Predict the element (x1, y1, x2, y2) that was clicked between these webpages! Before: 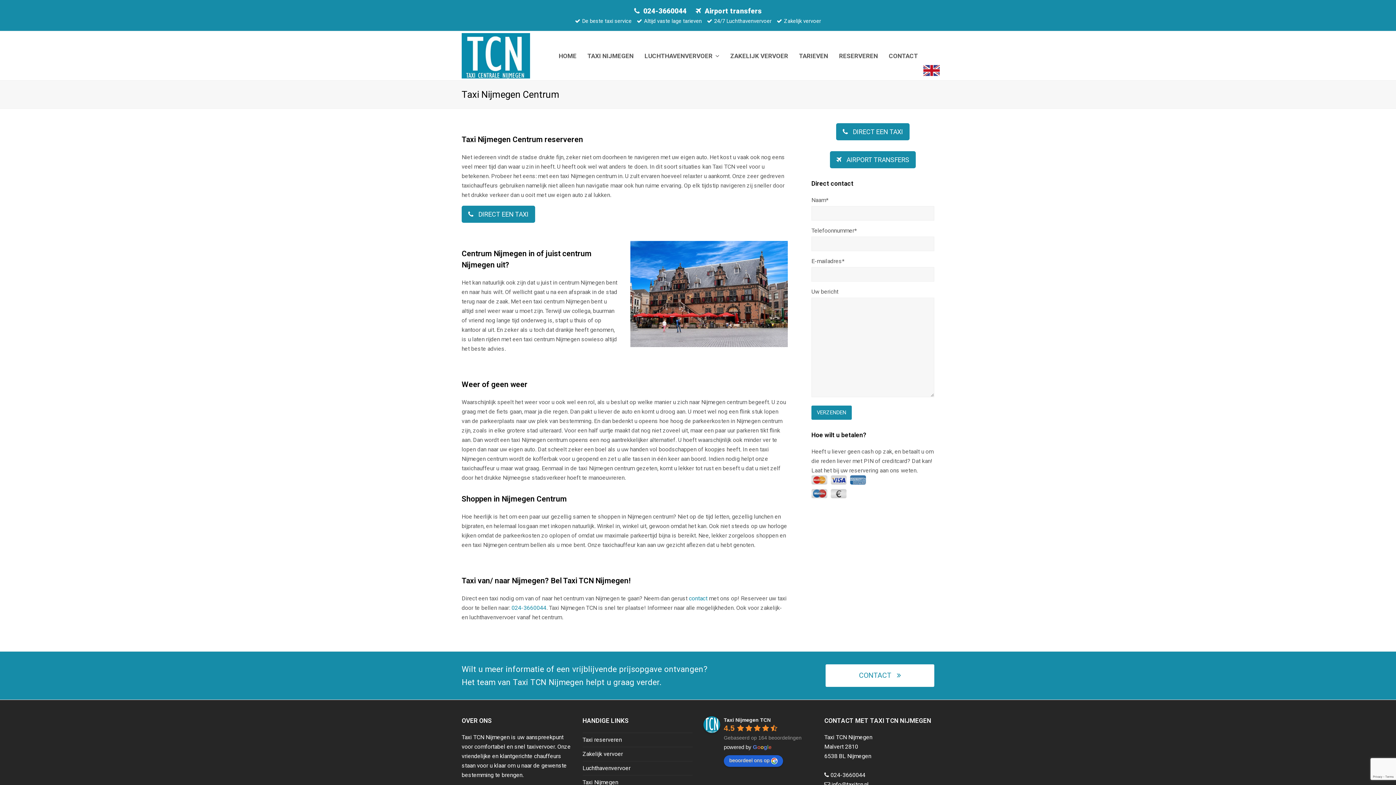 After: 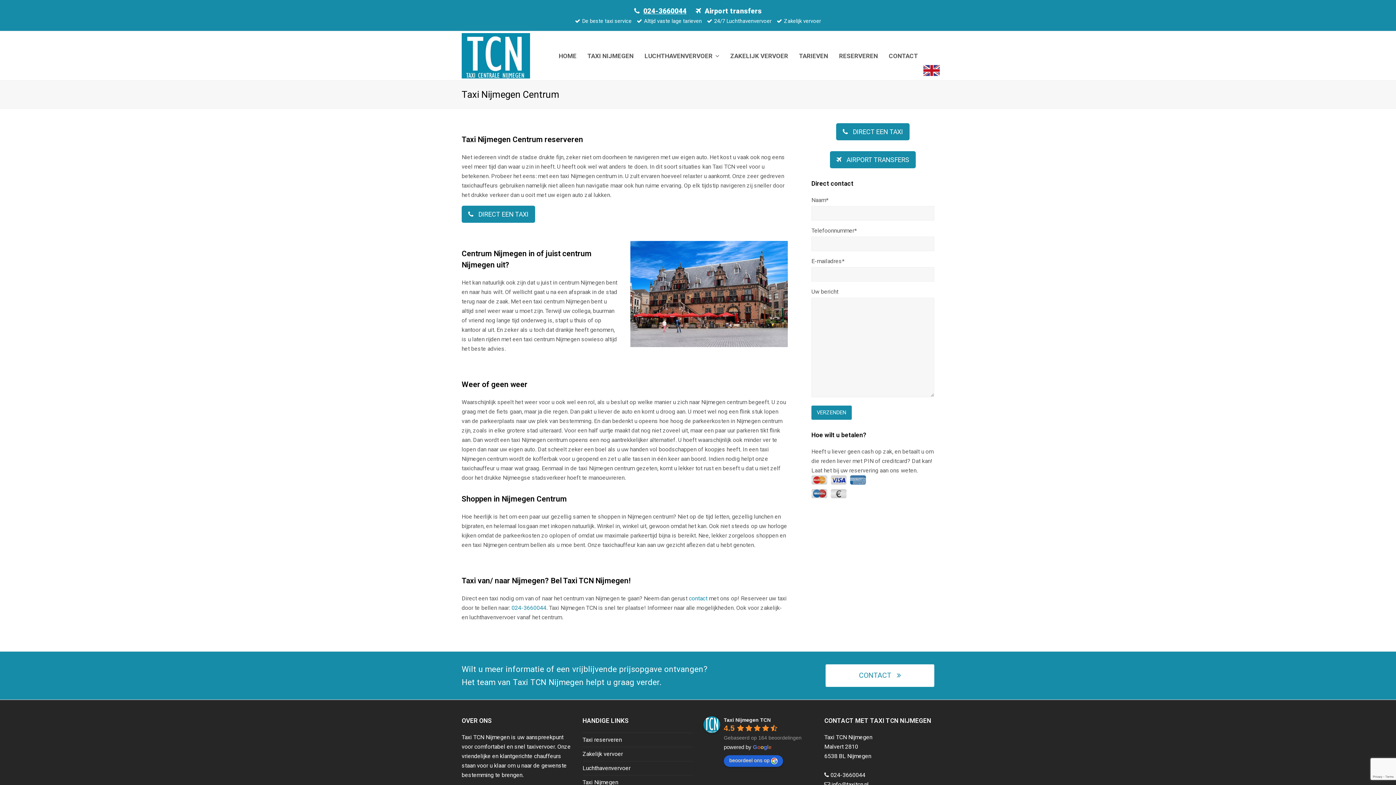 Action: bbox: (643, 6, 686, 15) label: 024-3660044